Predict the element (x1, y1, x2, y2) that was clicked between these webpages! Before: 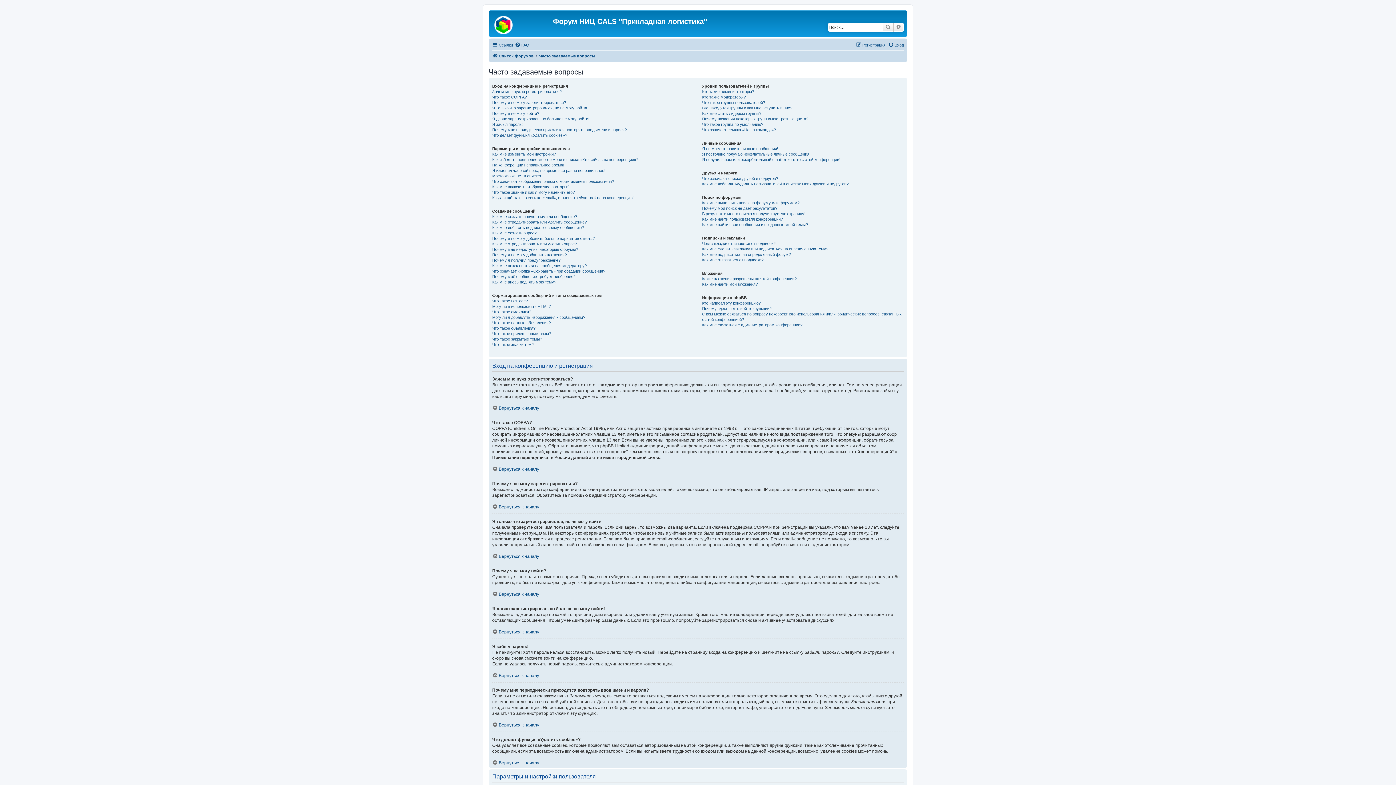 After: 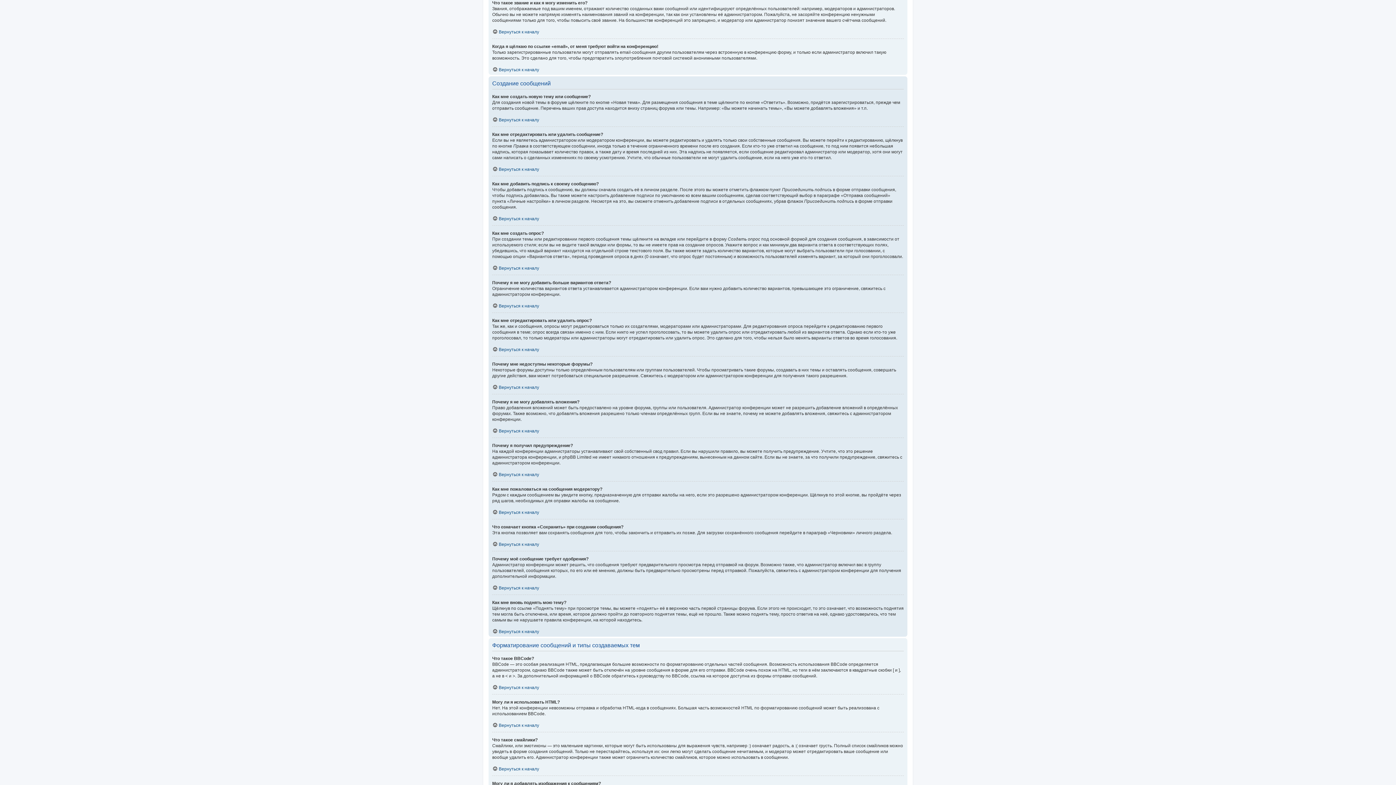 Action: bbox: (492, 189, 574, 195) label: Что такое звание и как я могу изменить его?